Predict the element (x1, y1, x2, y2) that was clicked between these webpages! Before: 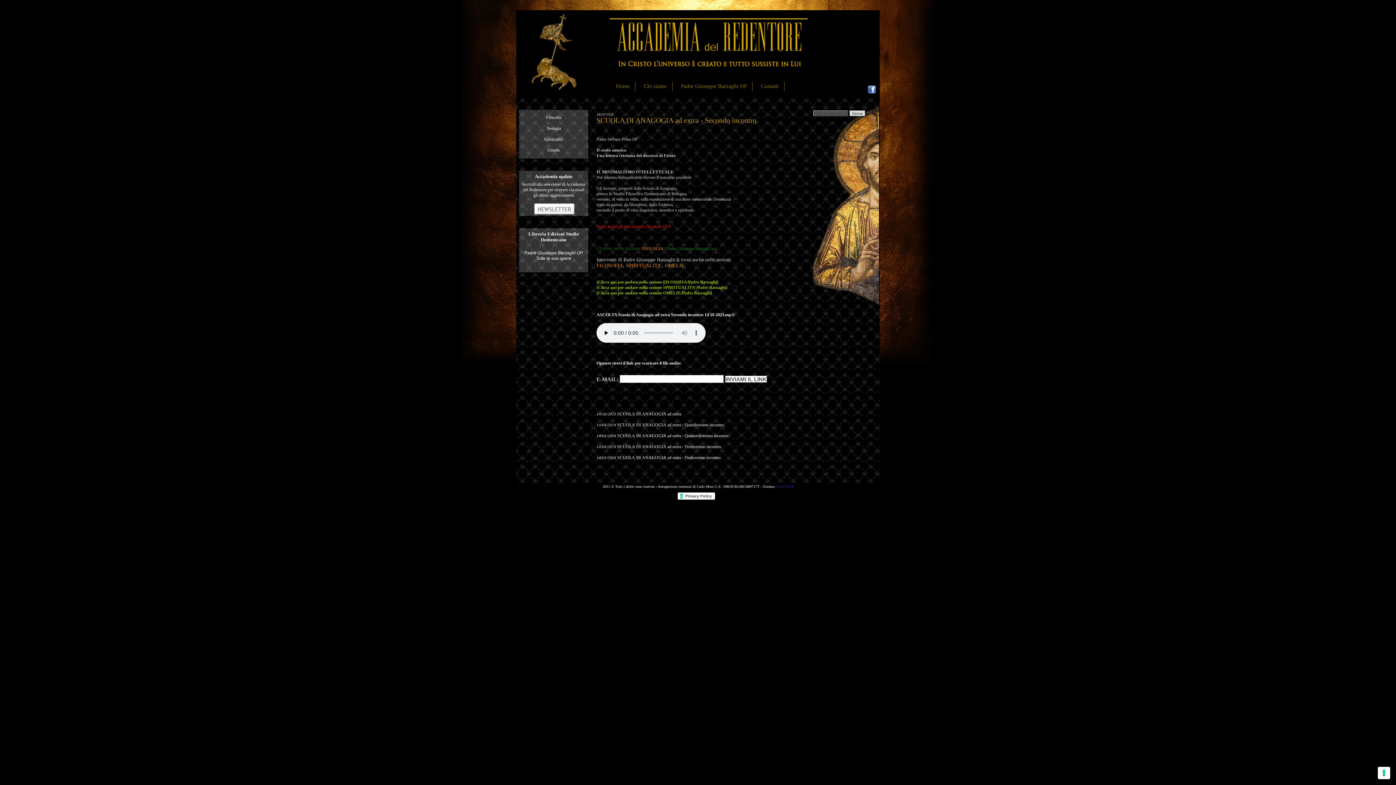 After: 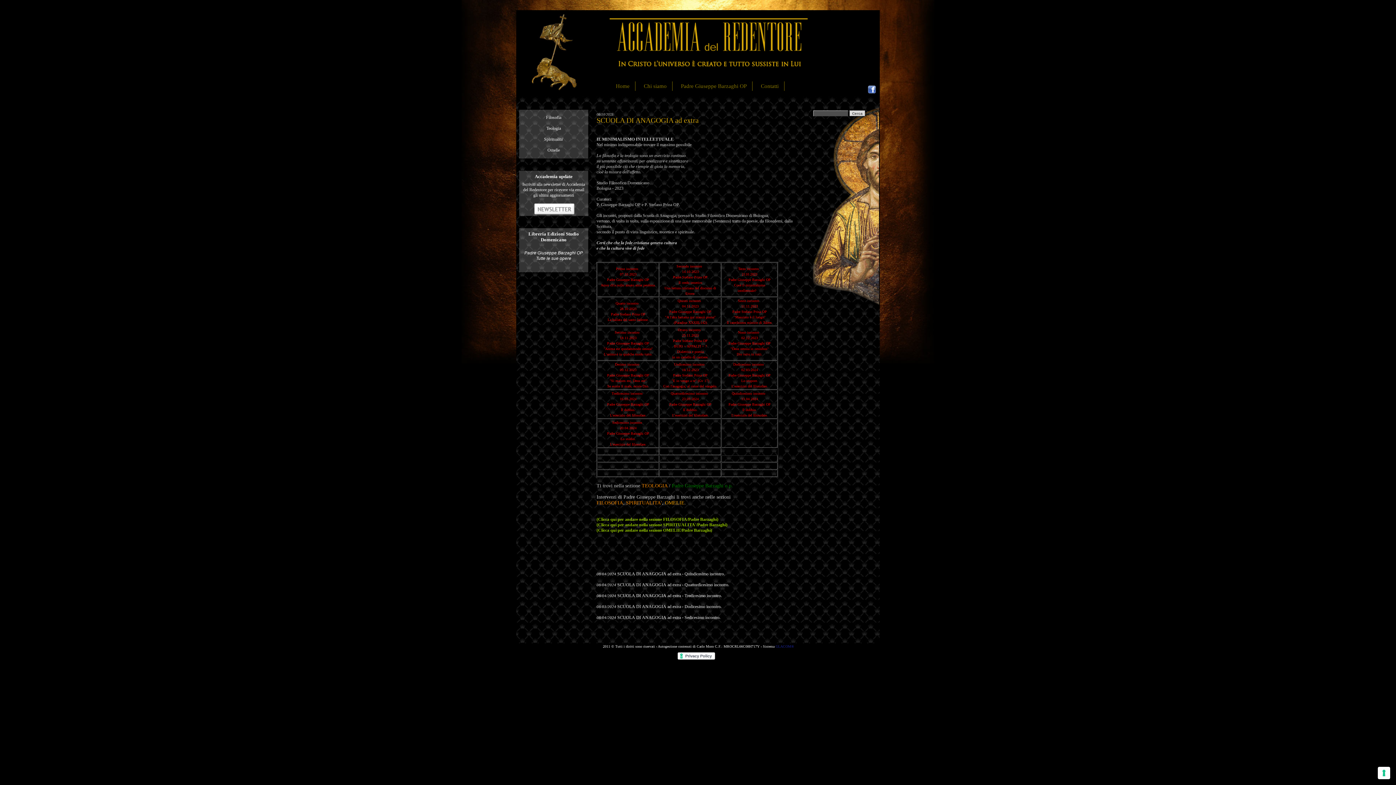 Action: bbox: (617, 411, 681, 416) label: SCUOLA DI ANAGOGIA ad extra